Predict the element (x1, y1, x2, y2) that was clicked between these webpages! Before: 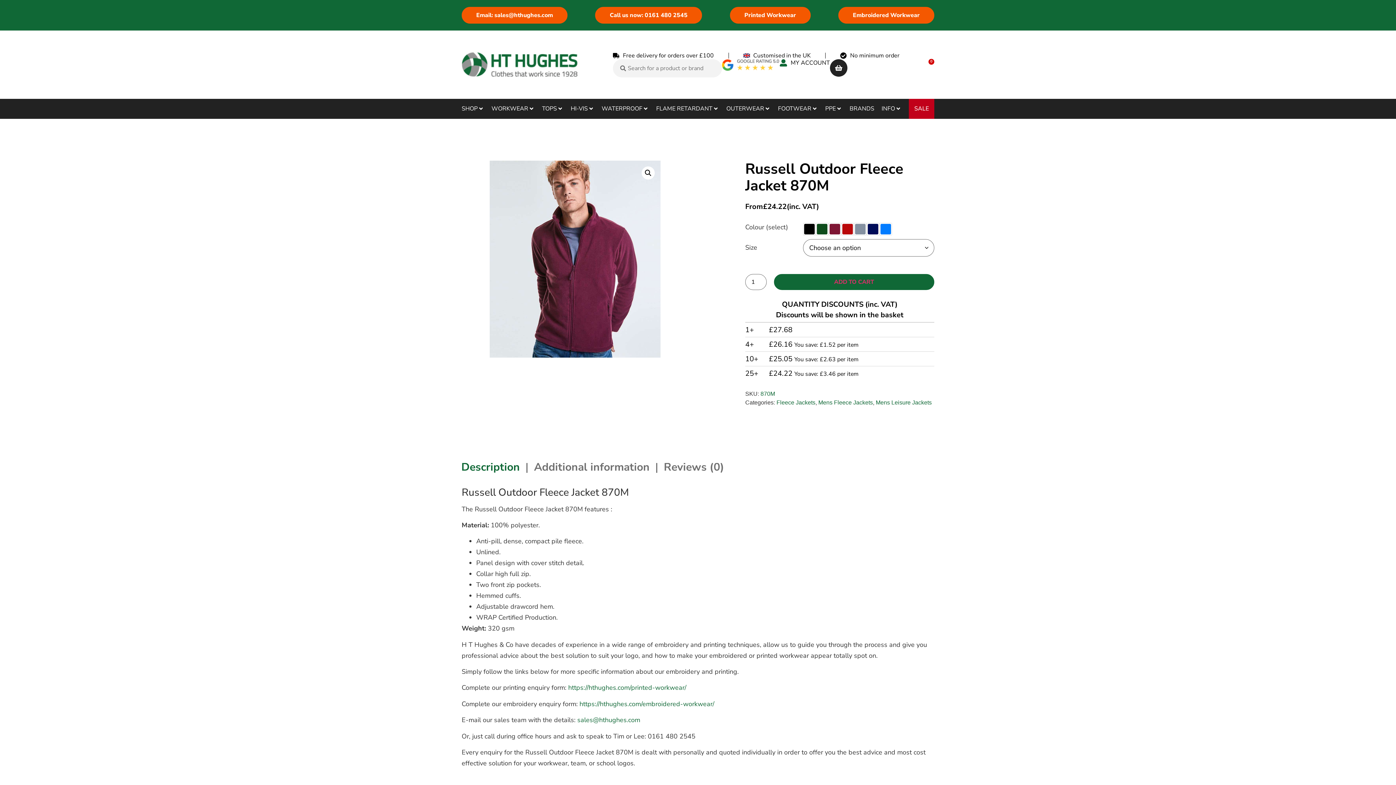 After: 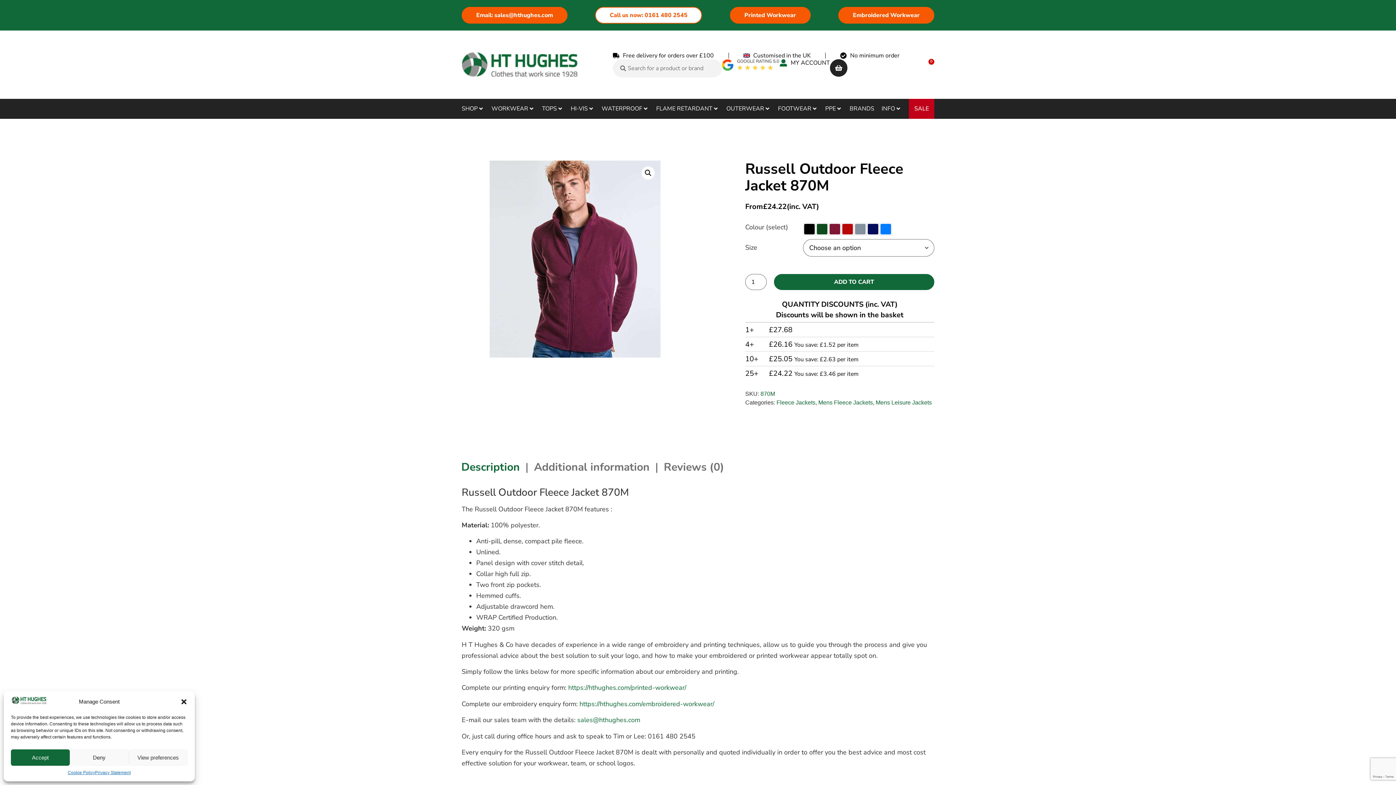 Action: label: Call us now: 0161 480 2545 bbox: (595, 6, 702, 23)